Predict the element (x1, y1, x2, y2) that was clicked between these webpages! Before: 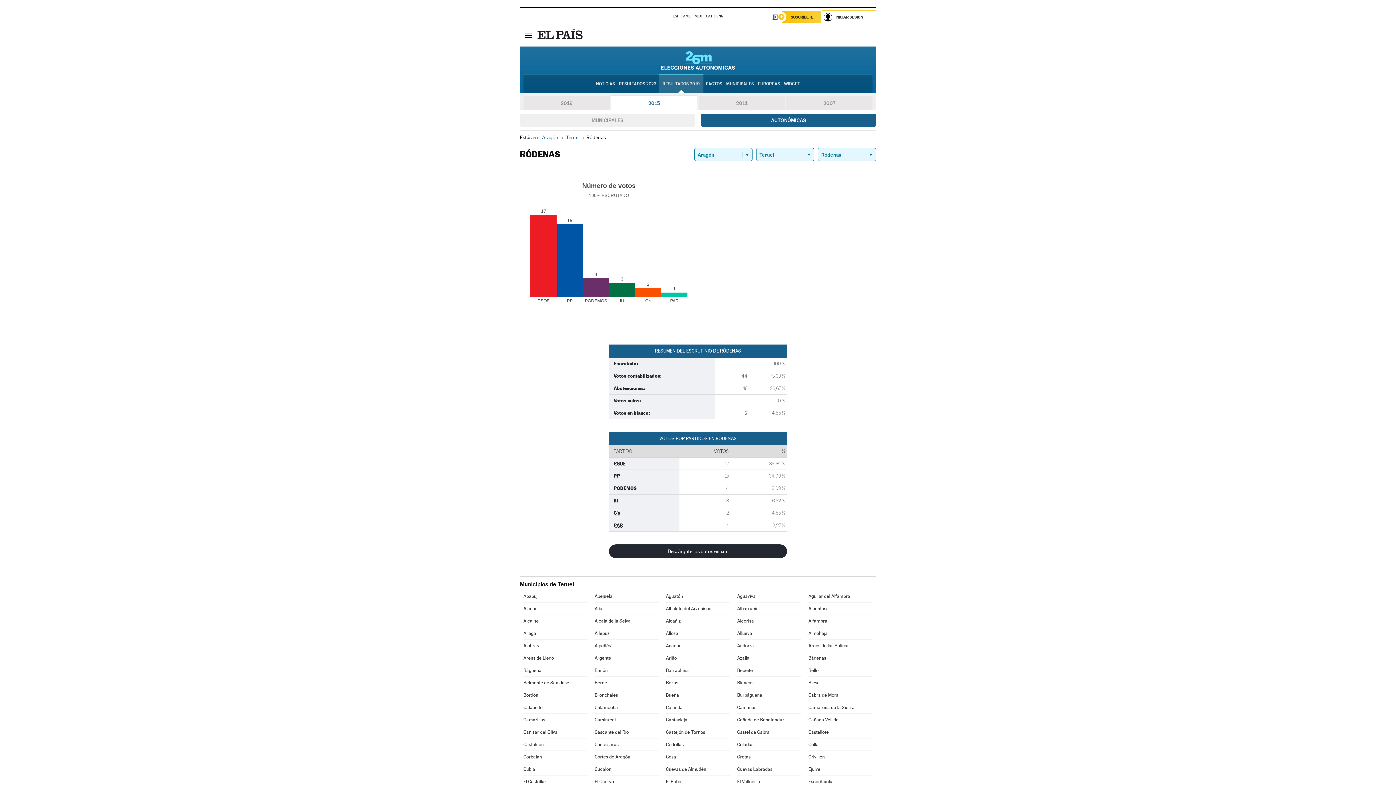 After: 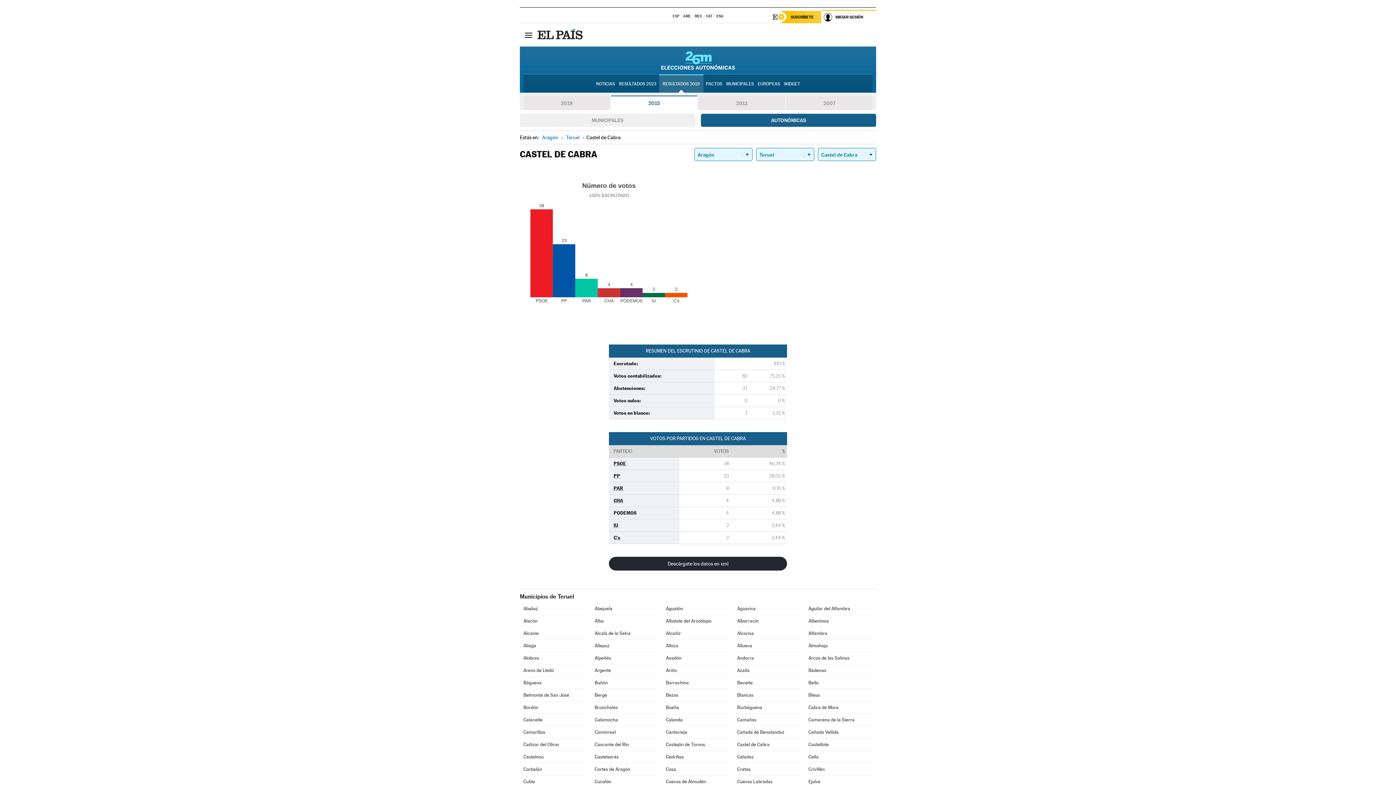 Action: label: Castel de Cabra bbox: (737, 726, 801, 738)